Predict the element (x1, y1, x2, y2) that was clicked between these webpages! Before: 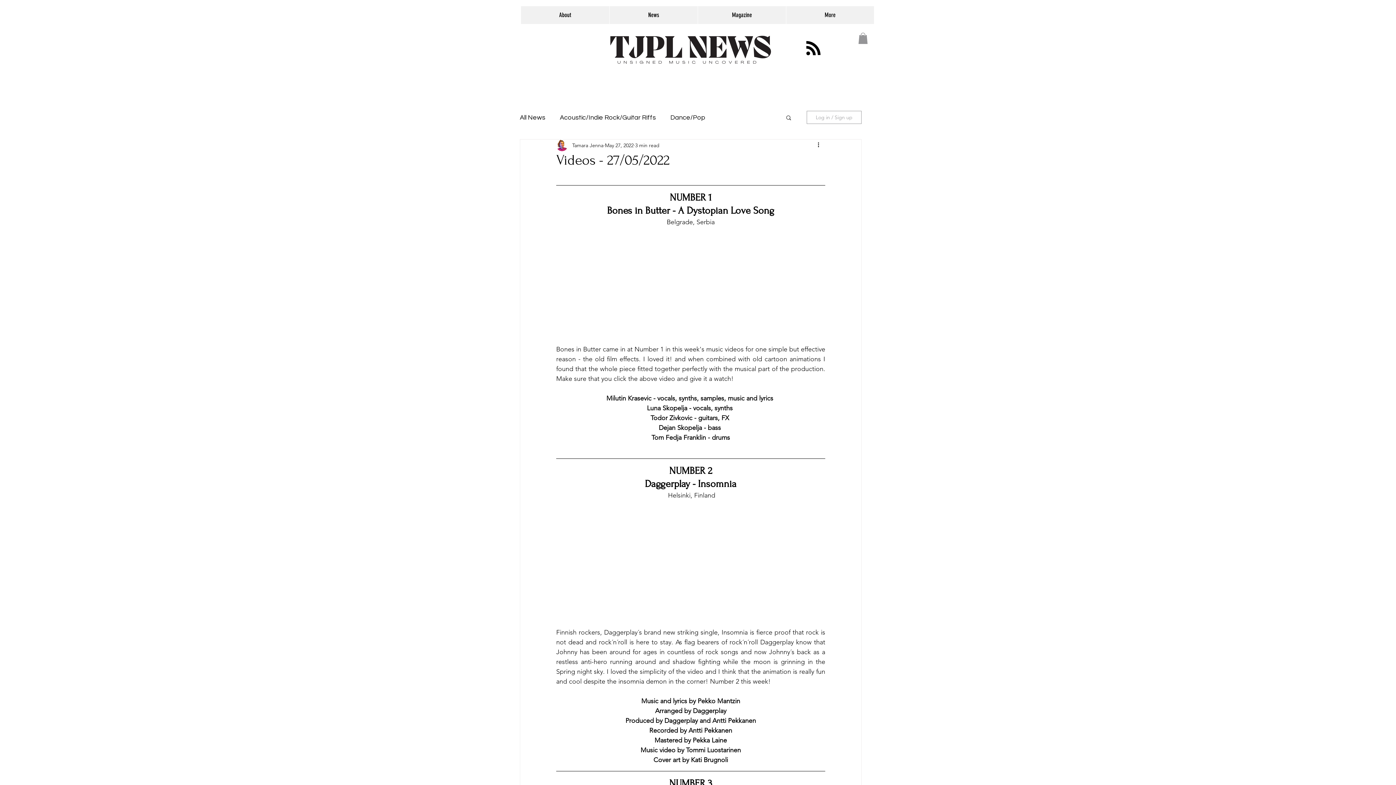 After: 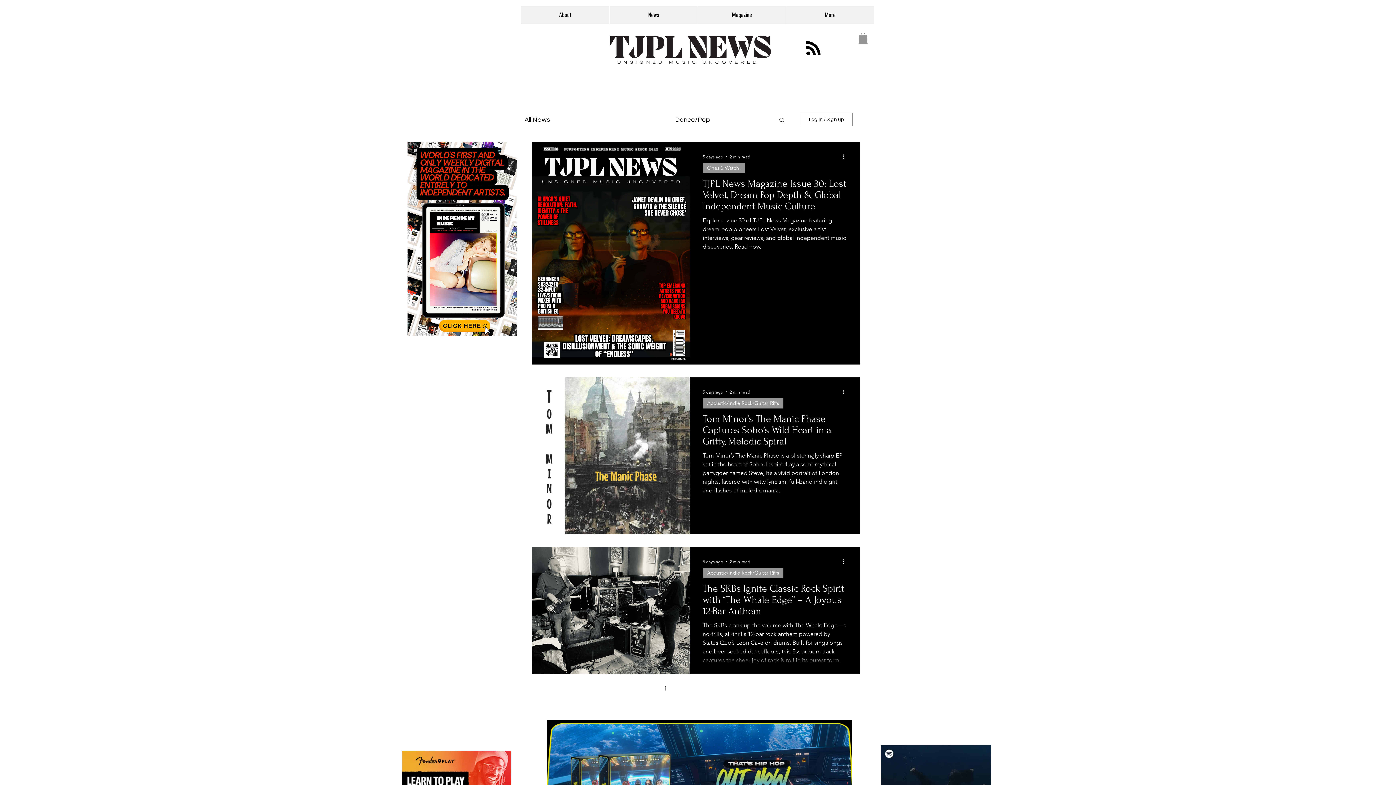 Action: label: Acoustic/Indie Rock/Guitar Riffs bbox: (560, 112, 656, 122)